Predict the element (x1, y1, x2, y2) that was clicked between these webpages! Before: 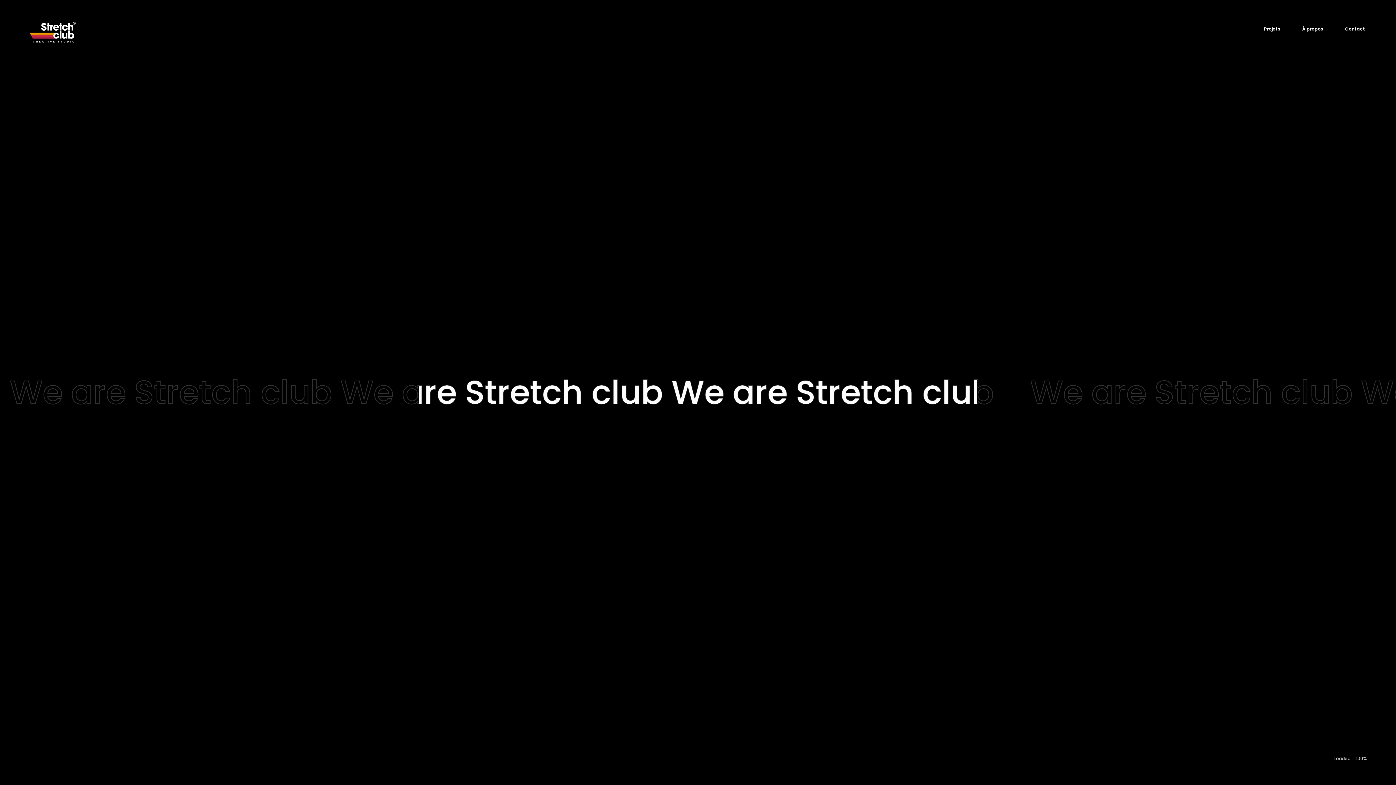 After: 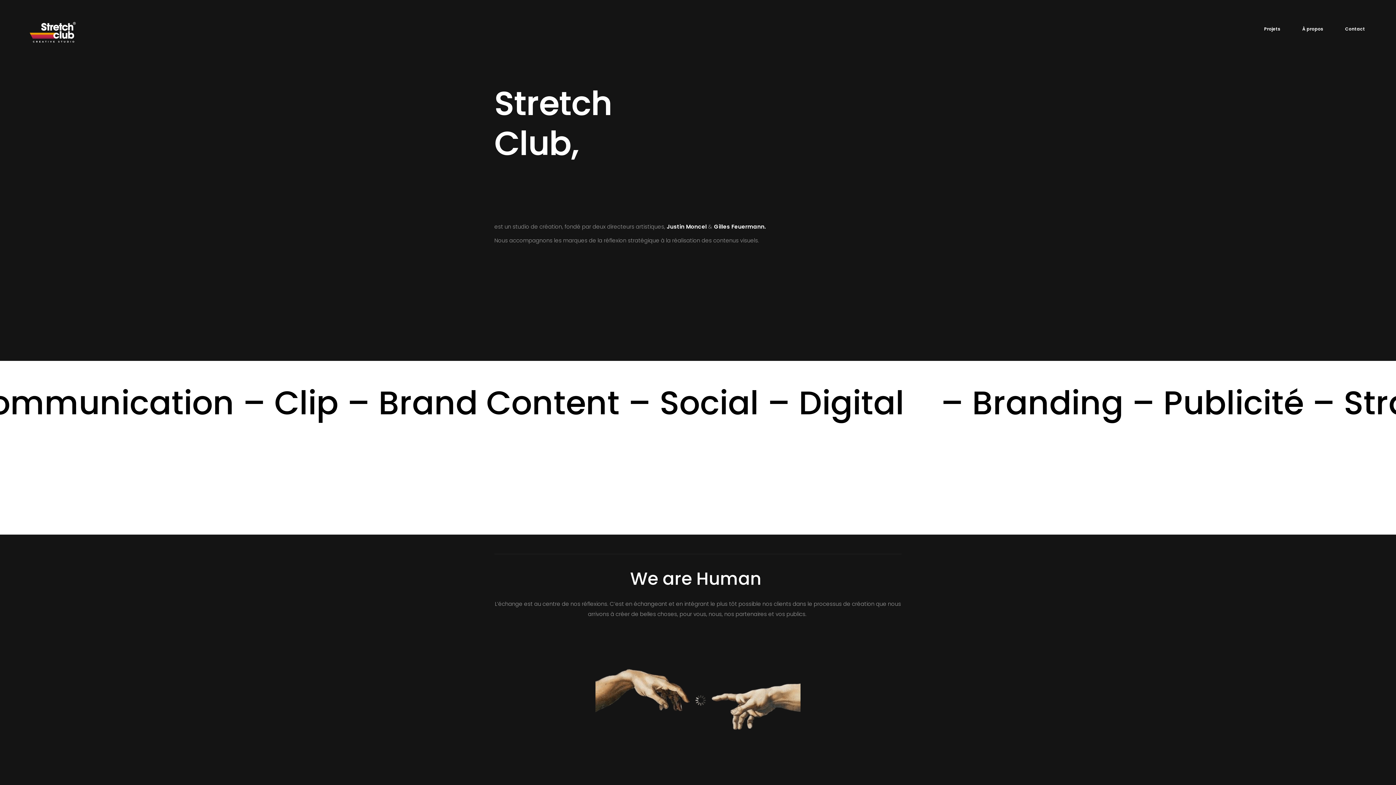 Action: bbox: (1300, 25, 1325, 32) label: À propos